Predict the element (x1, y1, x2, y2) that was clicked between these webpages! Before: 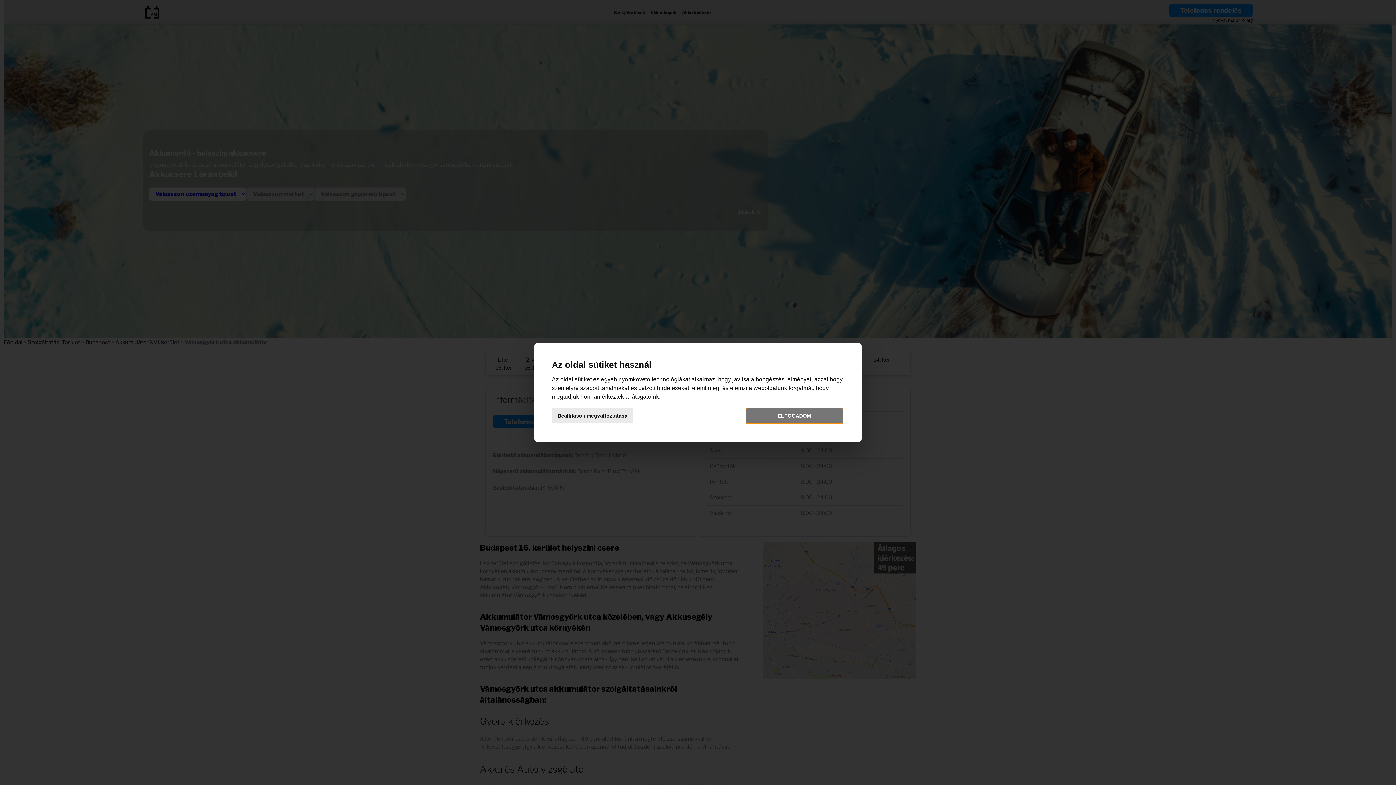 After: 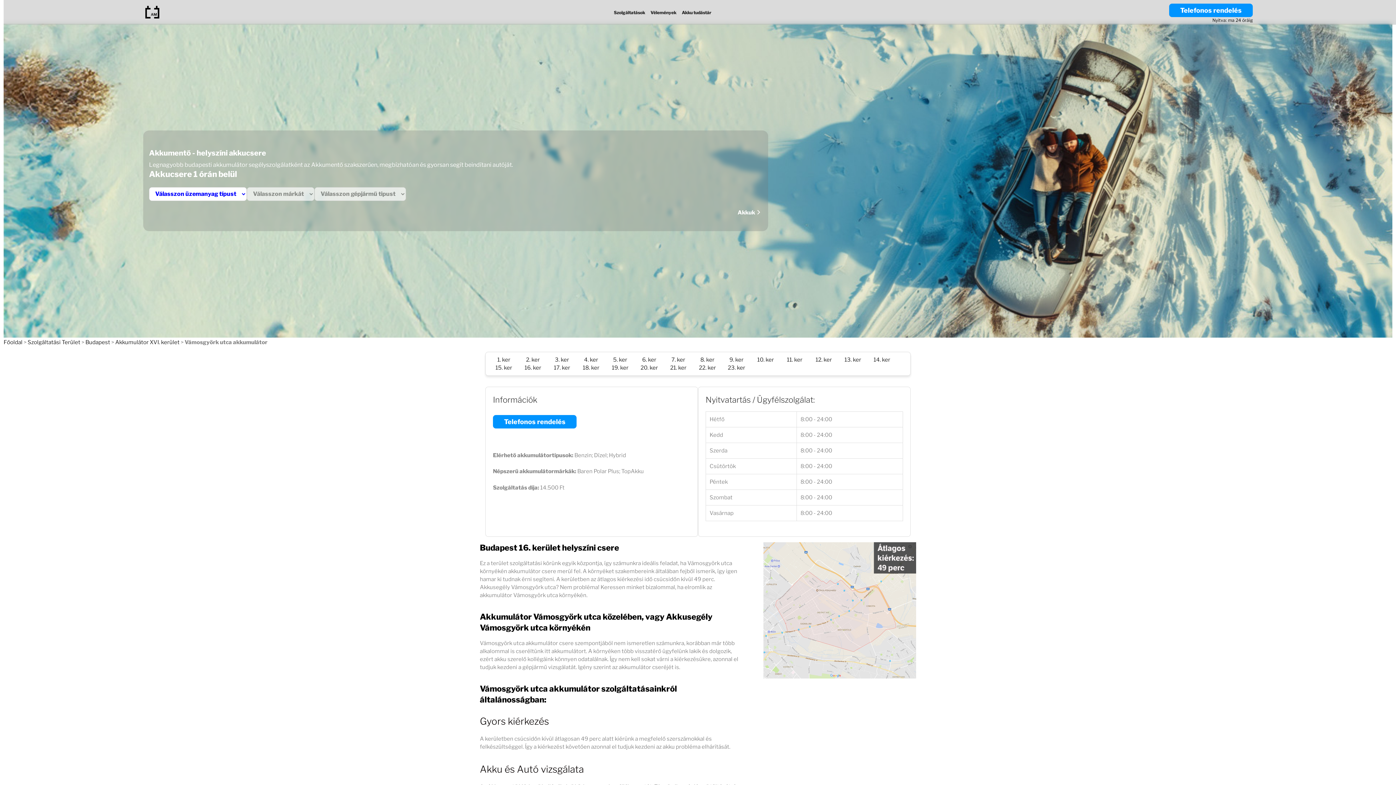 Action: label: ELFOGADOM bbox: (746, 408, 842, 423)